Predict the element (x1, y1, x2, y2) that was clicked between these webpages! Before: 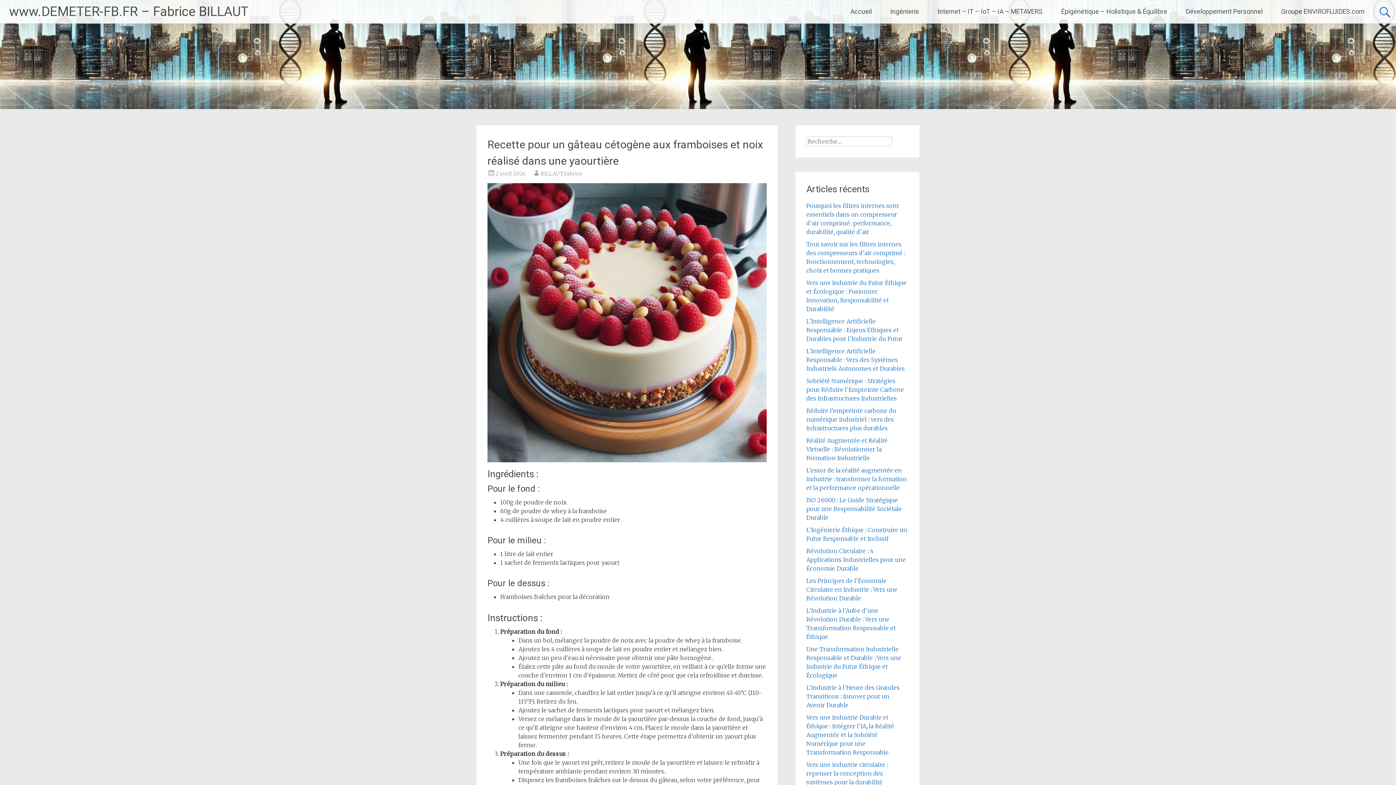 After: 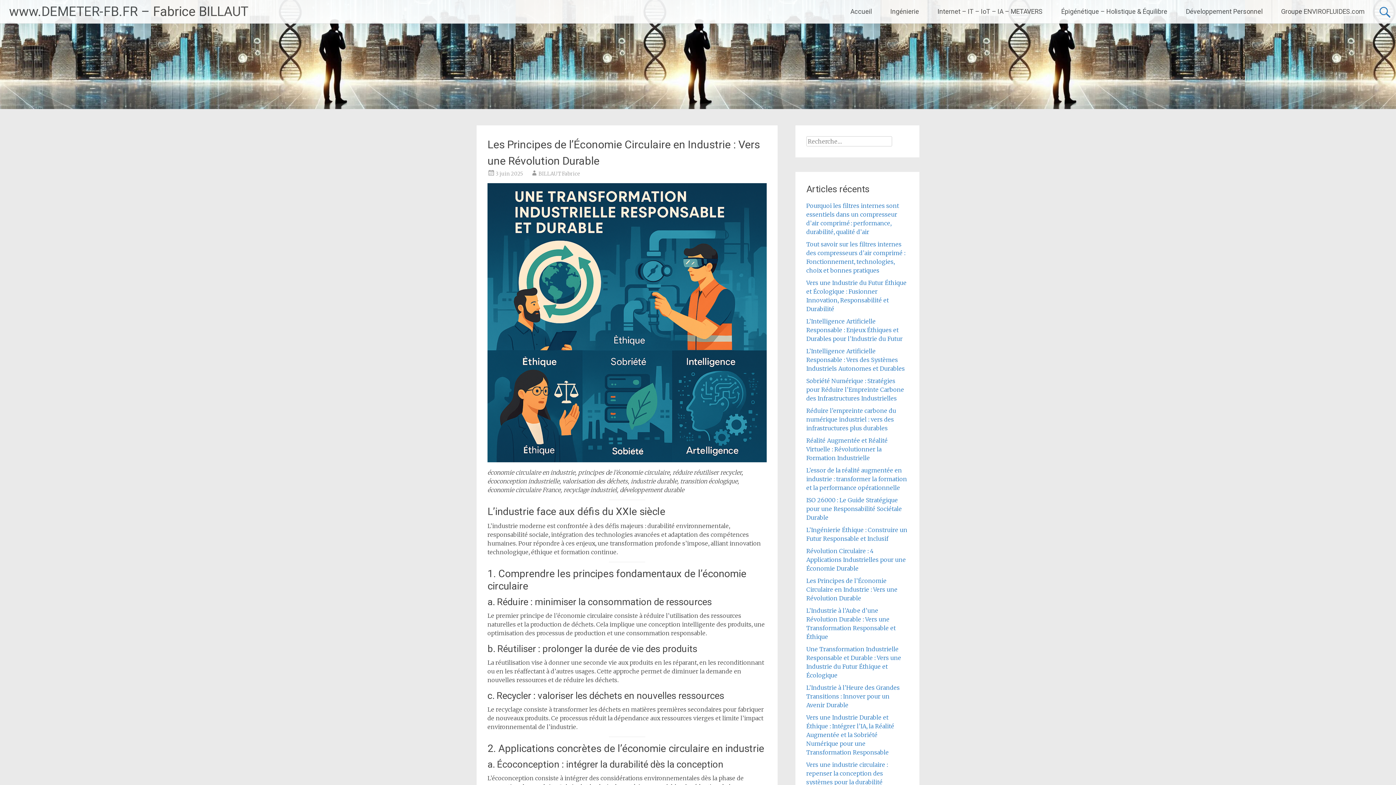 Action: bbox: (806, 577, 897, 602) label: Les Principes de l’Économie Circulaire en Industrie : Vers une Révolution Durable